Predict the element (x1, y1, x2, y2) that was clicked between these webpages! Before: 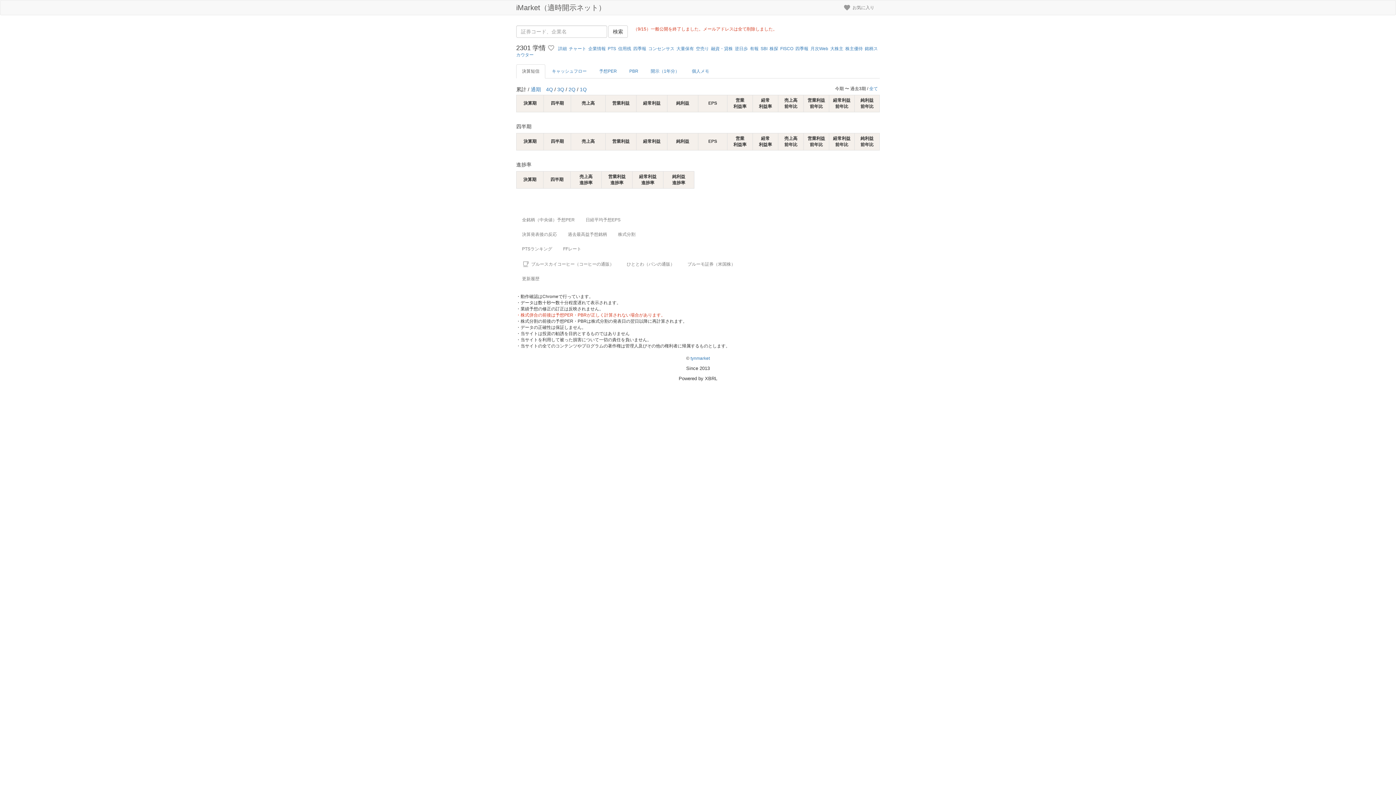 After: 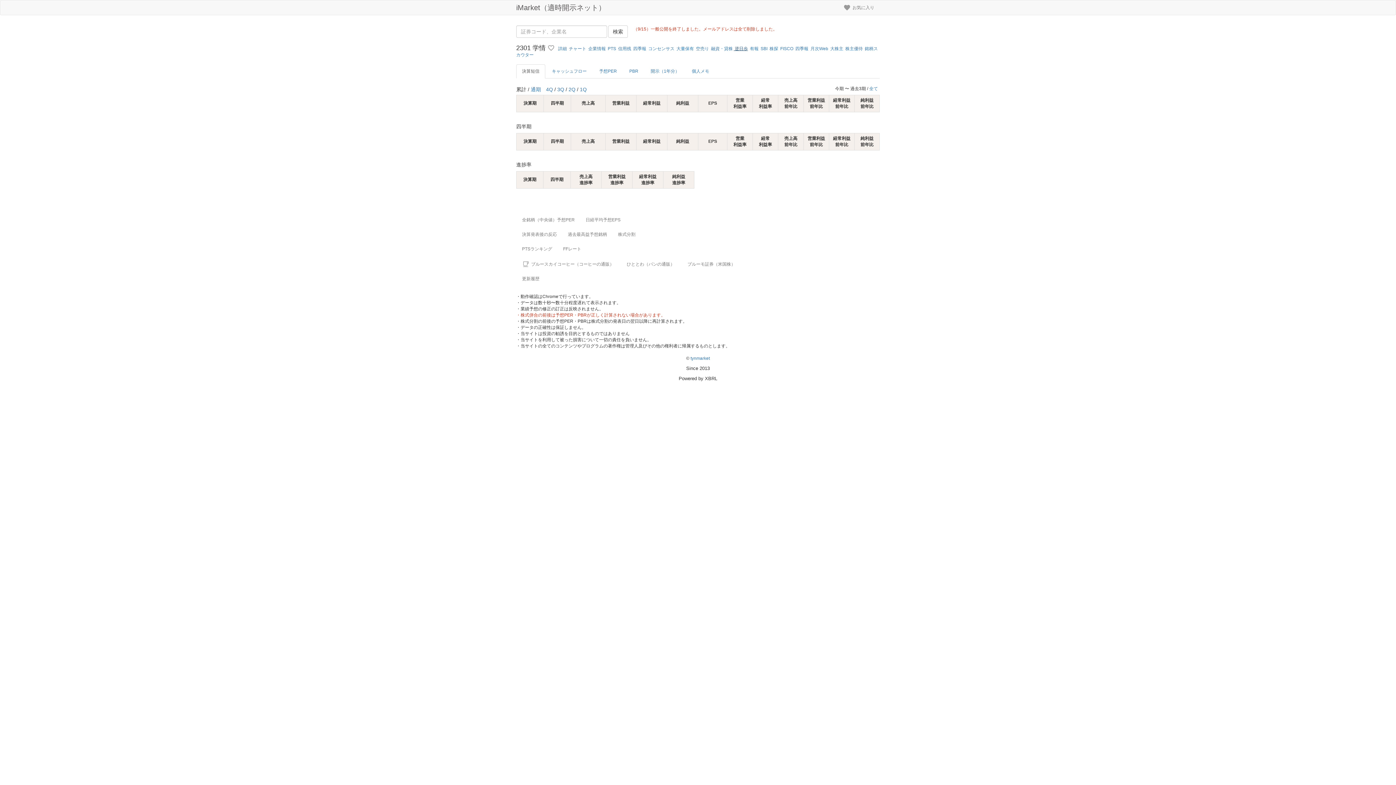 Action: label:  逆日歩 bbox: (733, 46, 748, 51)